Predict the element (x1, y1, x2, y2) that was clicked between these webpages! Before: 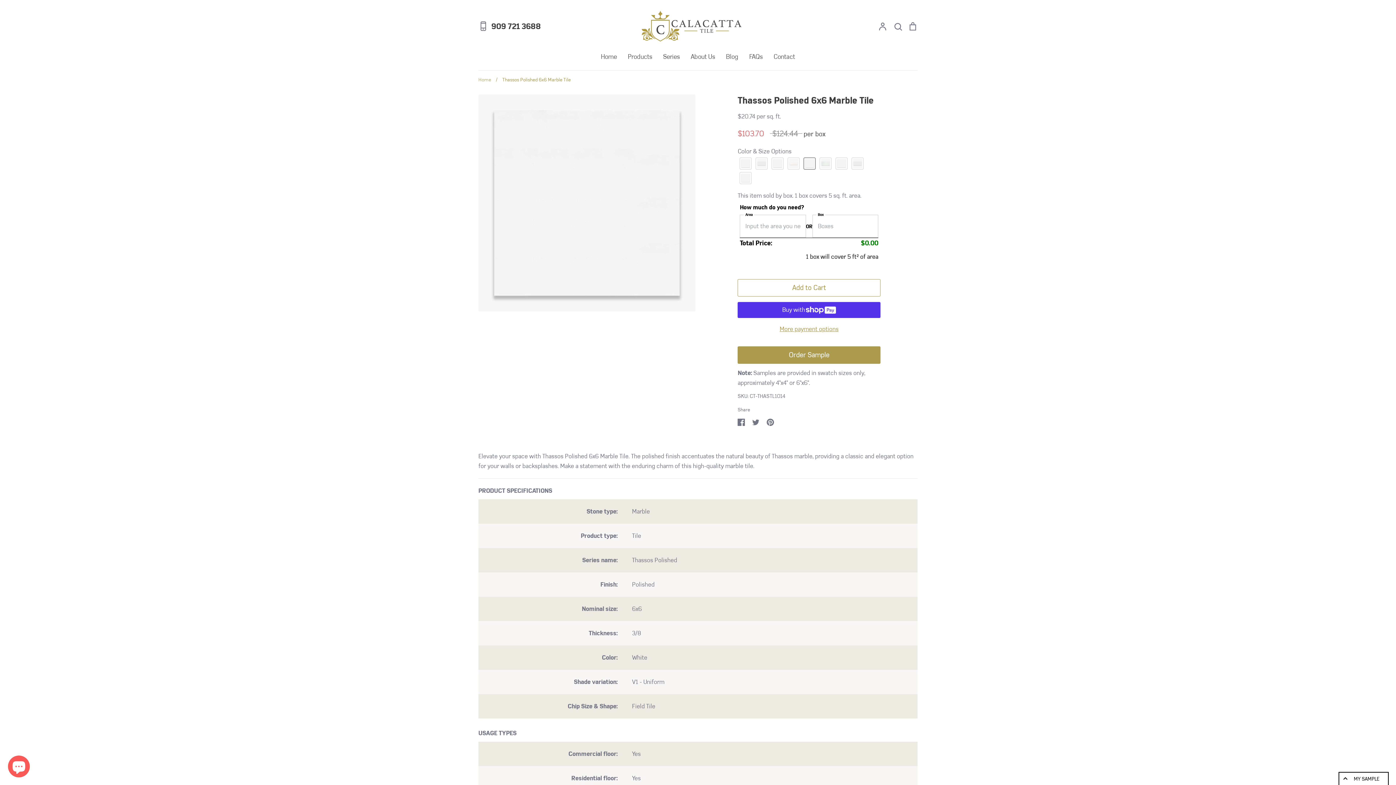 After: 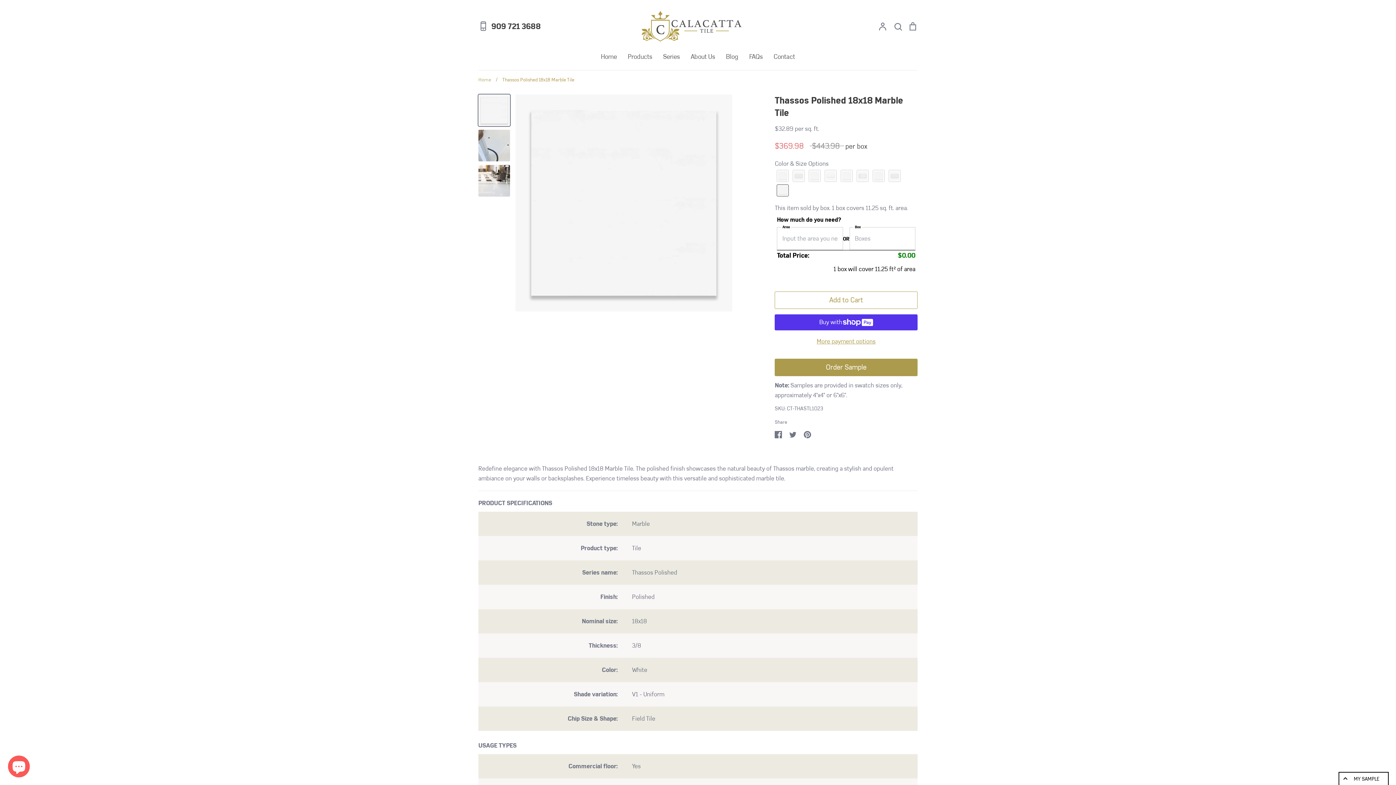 Action: label: Color: Thassos Polished 18x18 Marble Tile bbox: (739, 172, 752, 184)